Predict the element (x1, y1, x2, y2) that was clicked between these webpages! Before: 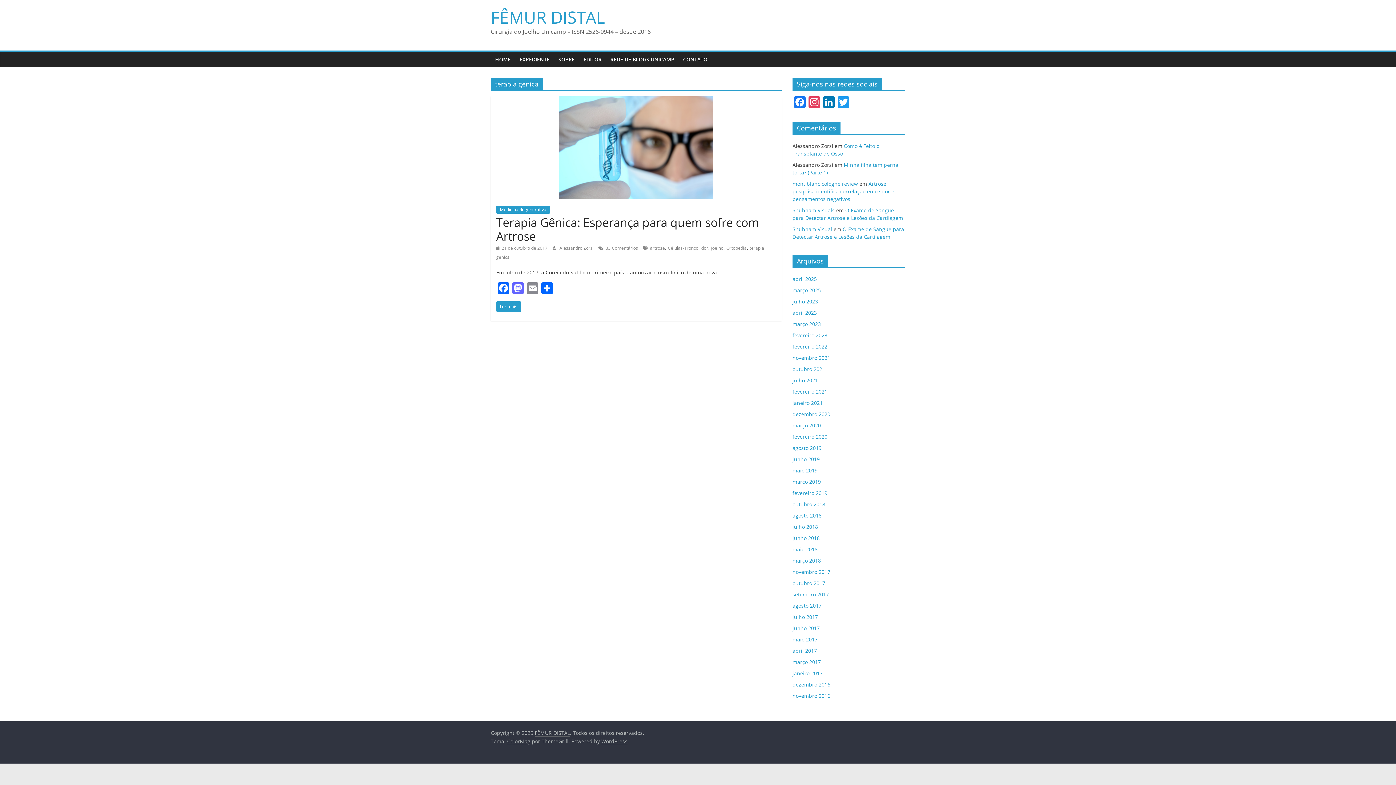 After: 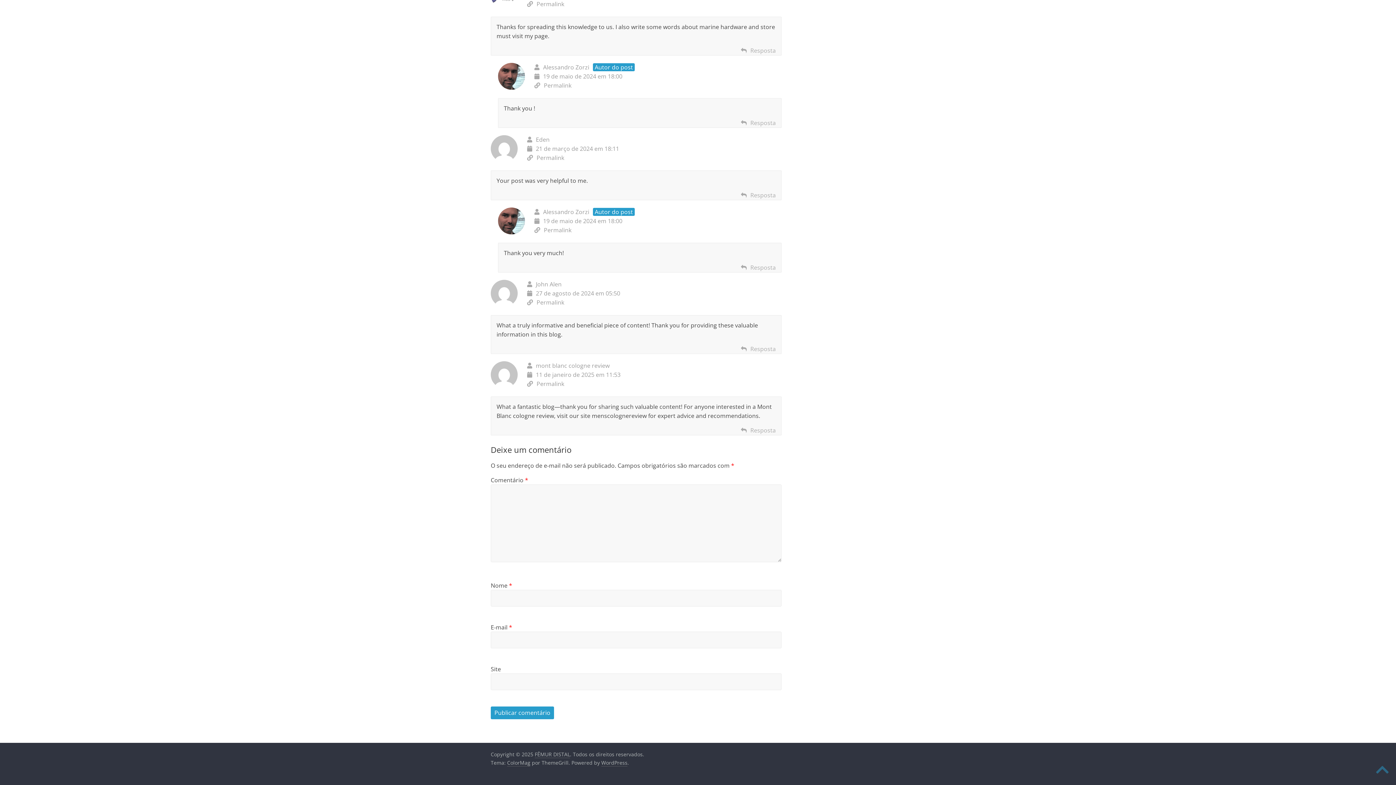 Action: bbox: (792, 180, 894, 202) label: Artrose: pesquisa identifica correlação entre dor e pensamentos negativos